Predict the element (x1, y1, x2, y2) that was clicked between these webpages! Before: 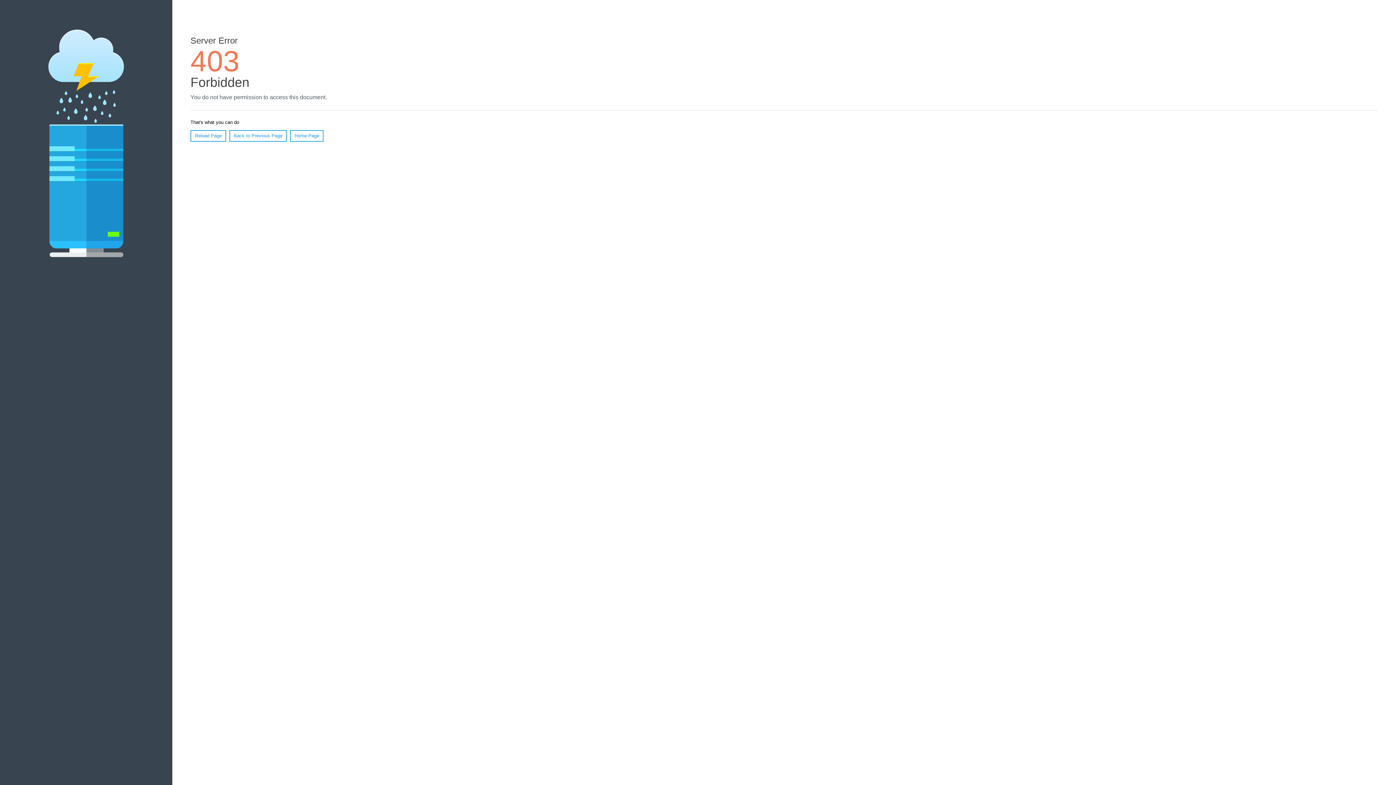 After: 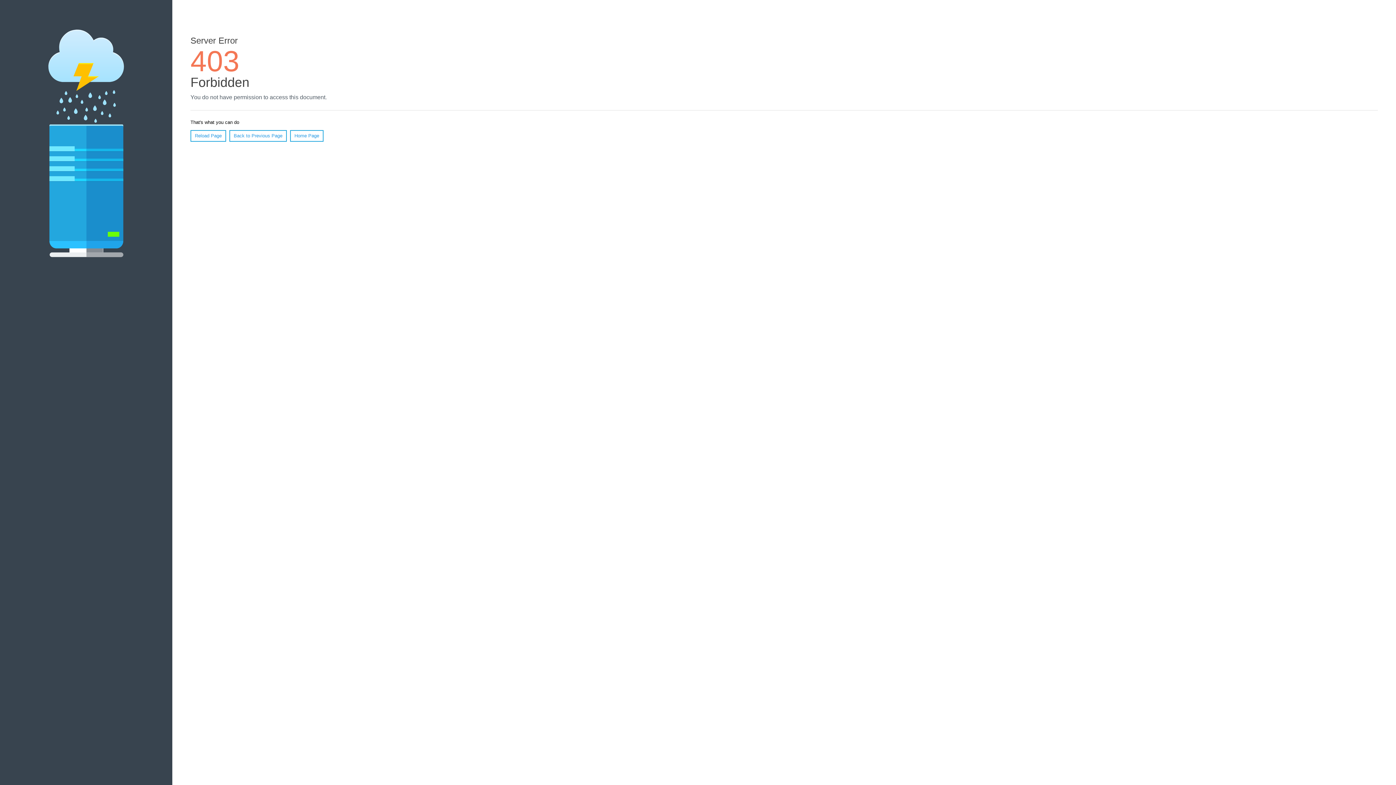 Action: bbox: (290, 130, 323, 141) label: Home Page